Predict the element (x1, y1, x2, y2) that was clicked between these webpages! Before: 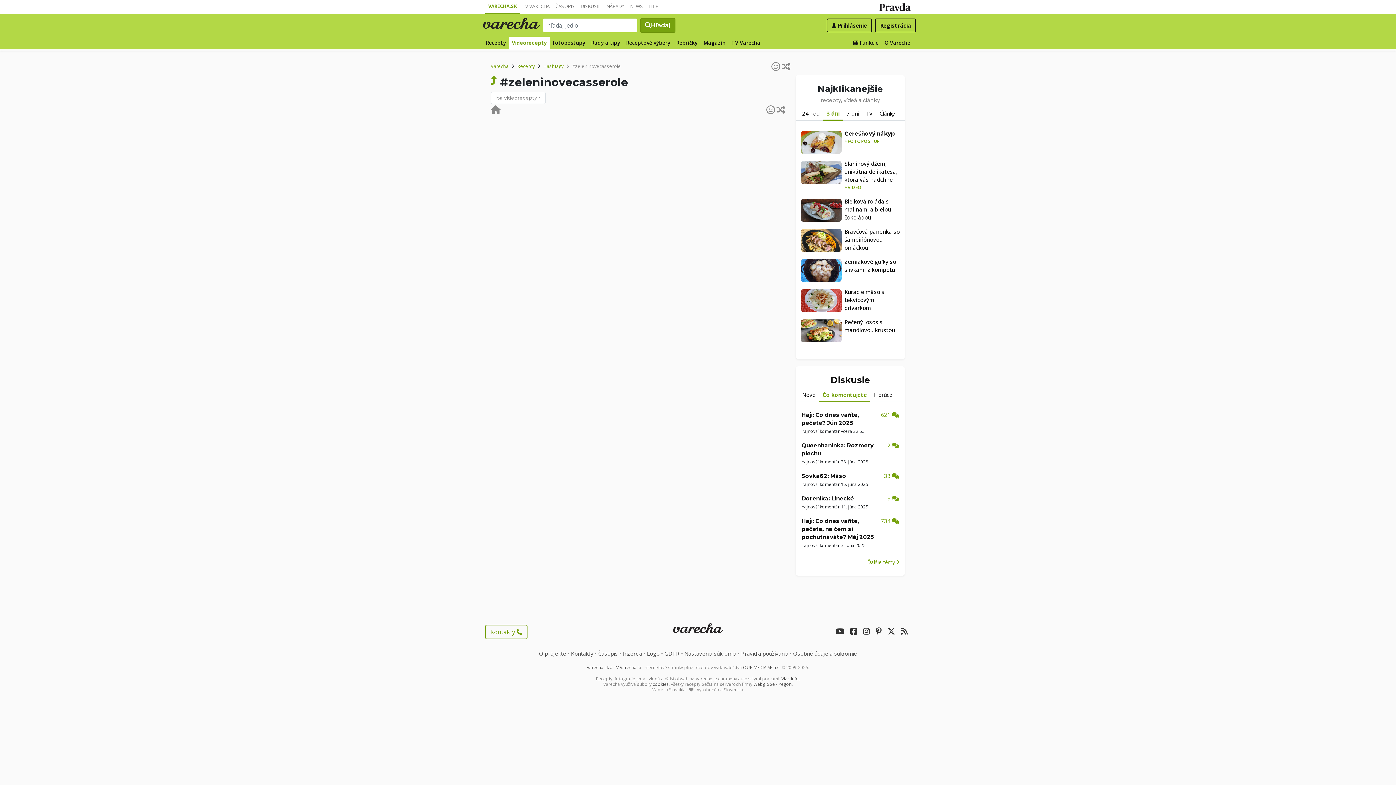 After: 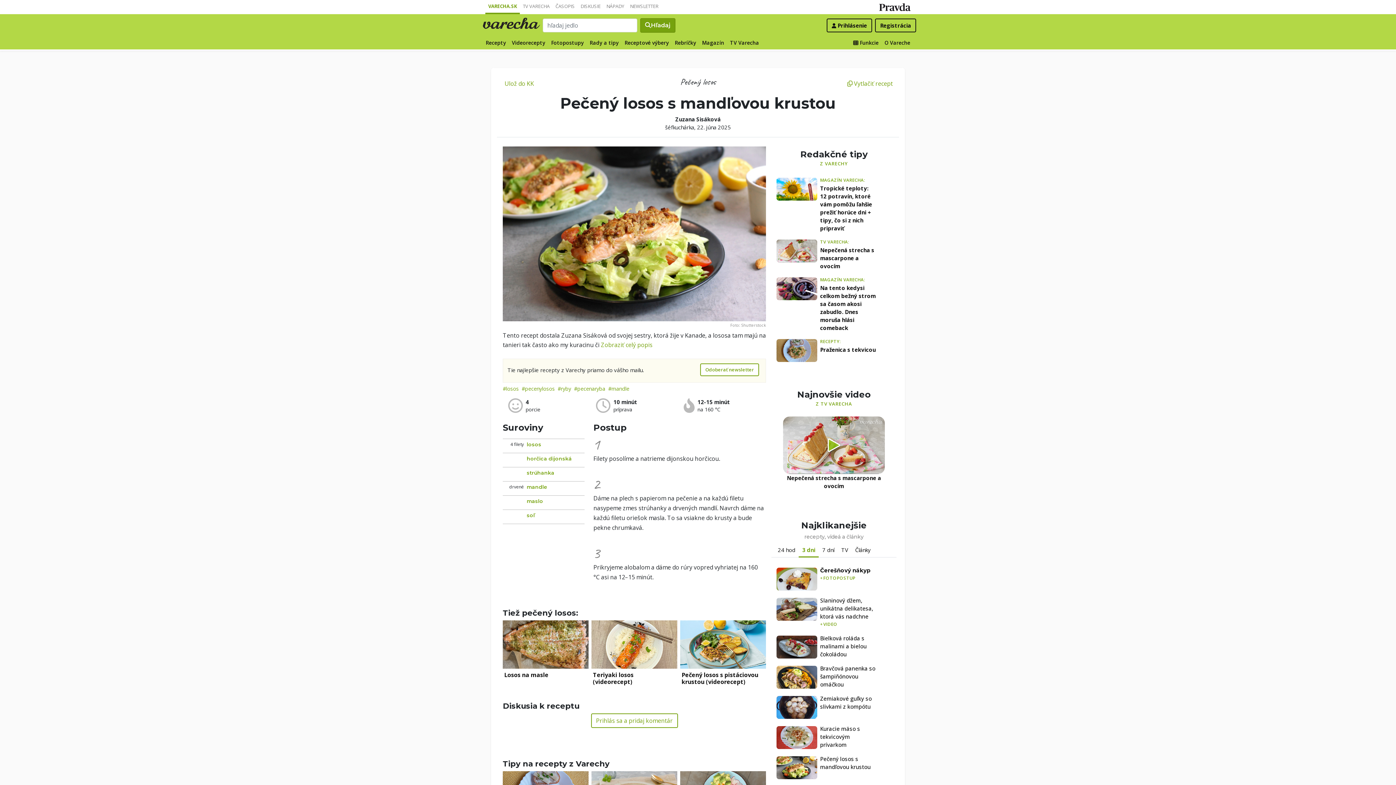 Action: bbox: (844, 318, 900, 334) label: Pečený losos s mandľovou krustou